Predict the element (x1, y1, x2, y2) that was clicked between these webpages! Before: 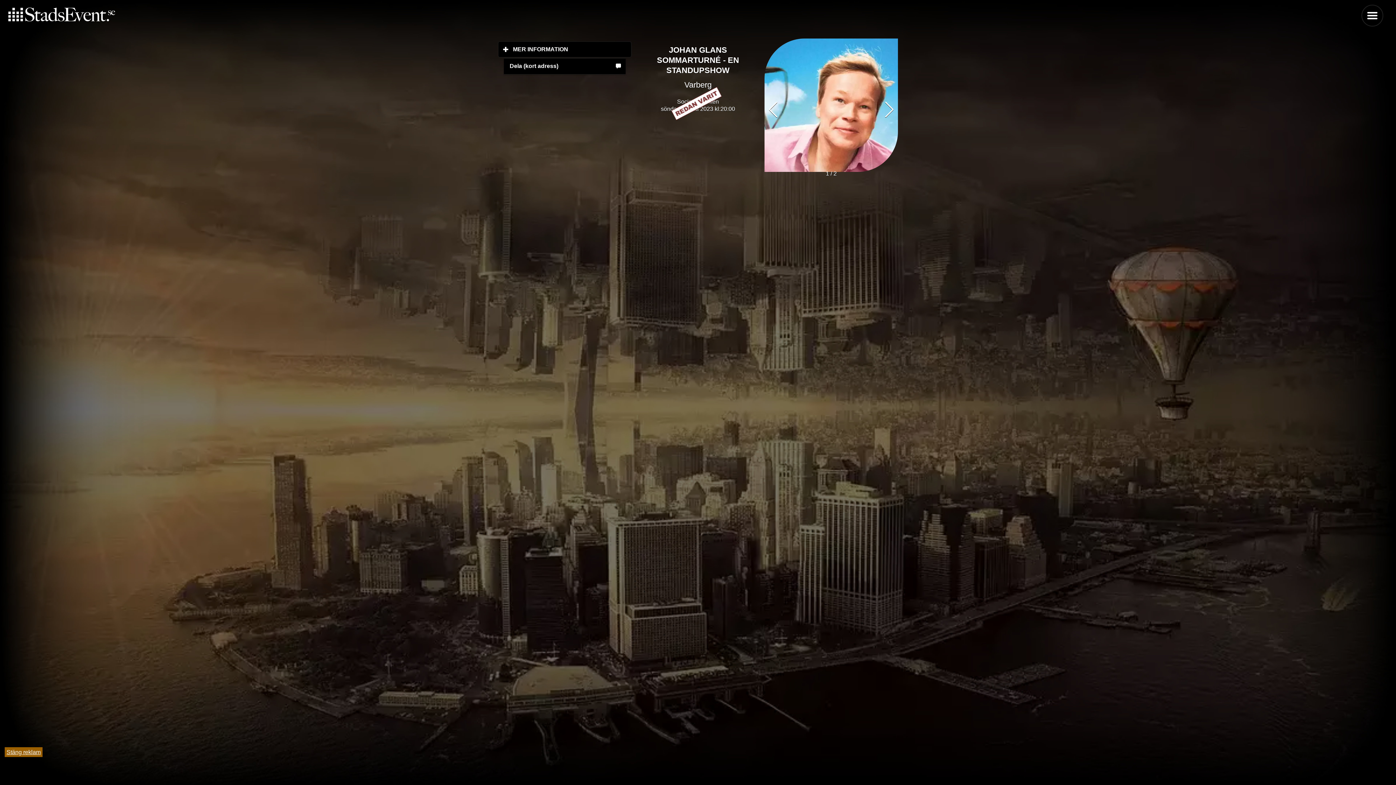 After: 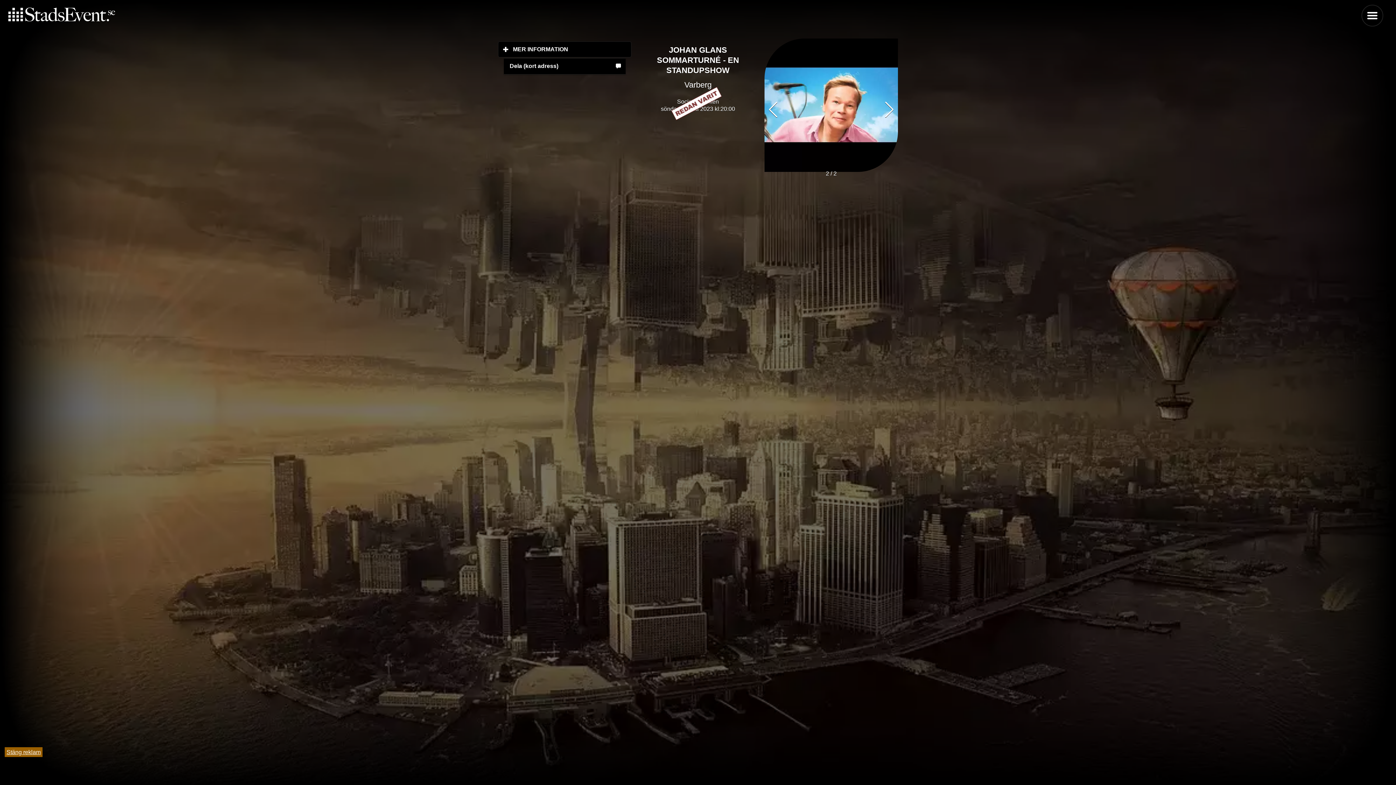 Action: label: Next slide bbox: (884, 101, 894, 117)